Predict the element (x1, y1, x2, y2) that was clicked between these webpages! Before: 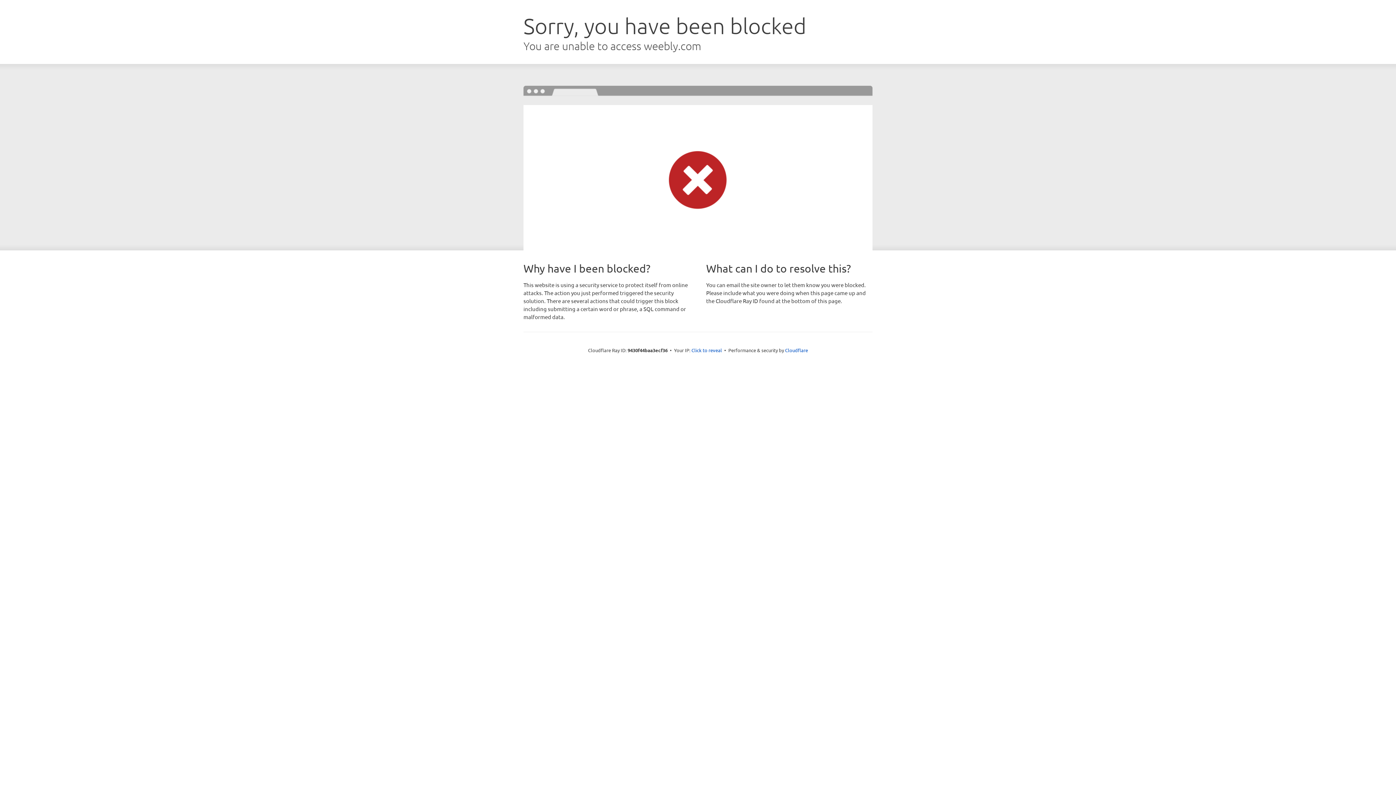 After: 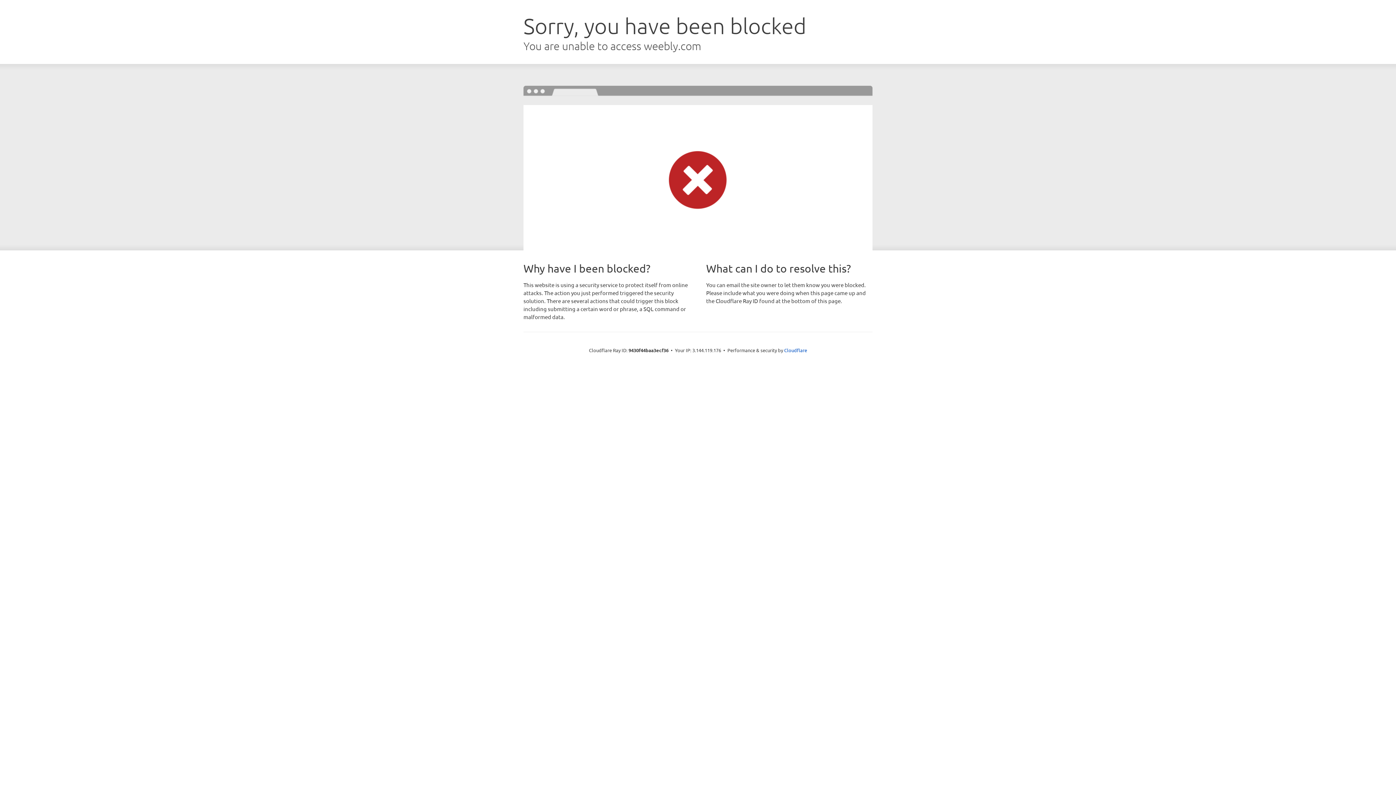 Action: bbox: (691, 346, 722, 353) label: Click to reveal